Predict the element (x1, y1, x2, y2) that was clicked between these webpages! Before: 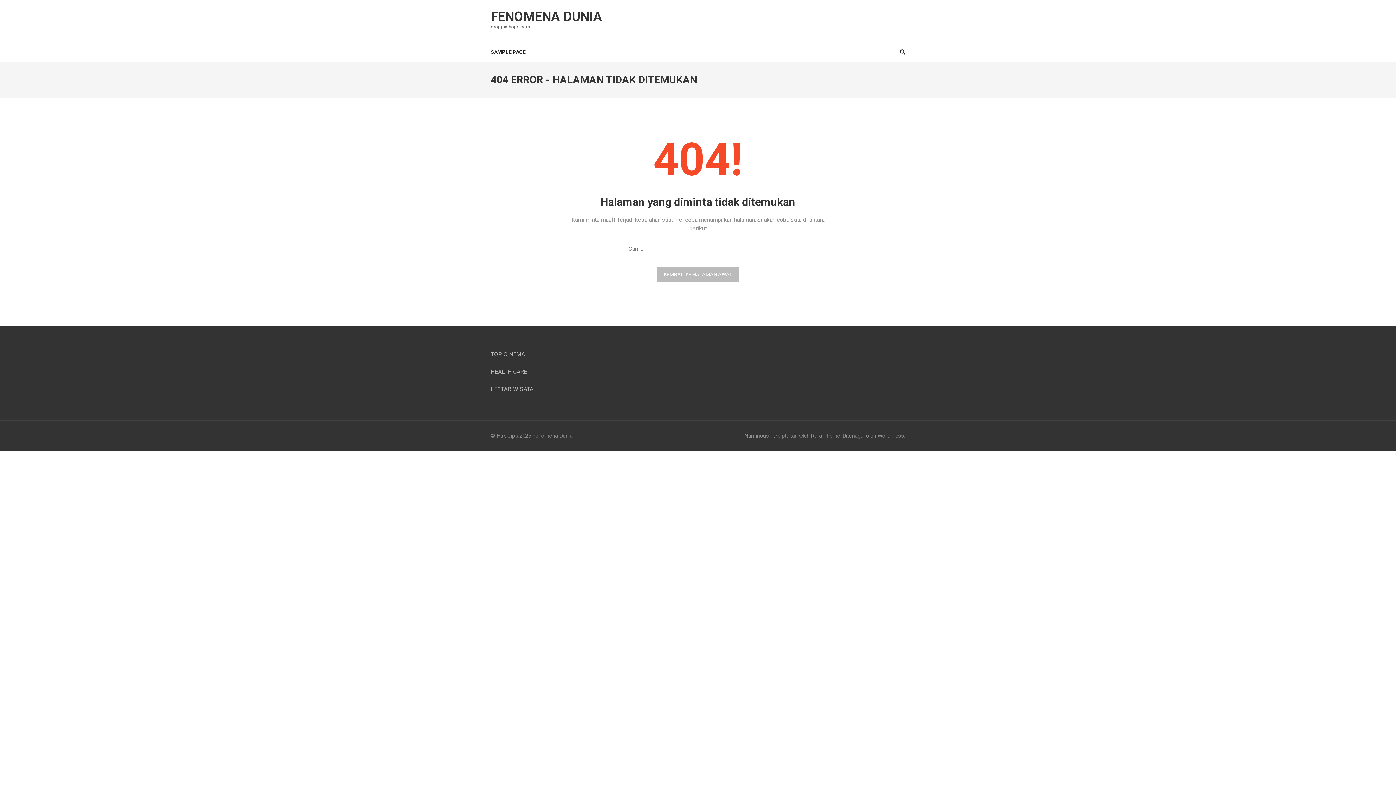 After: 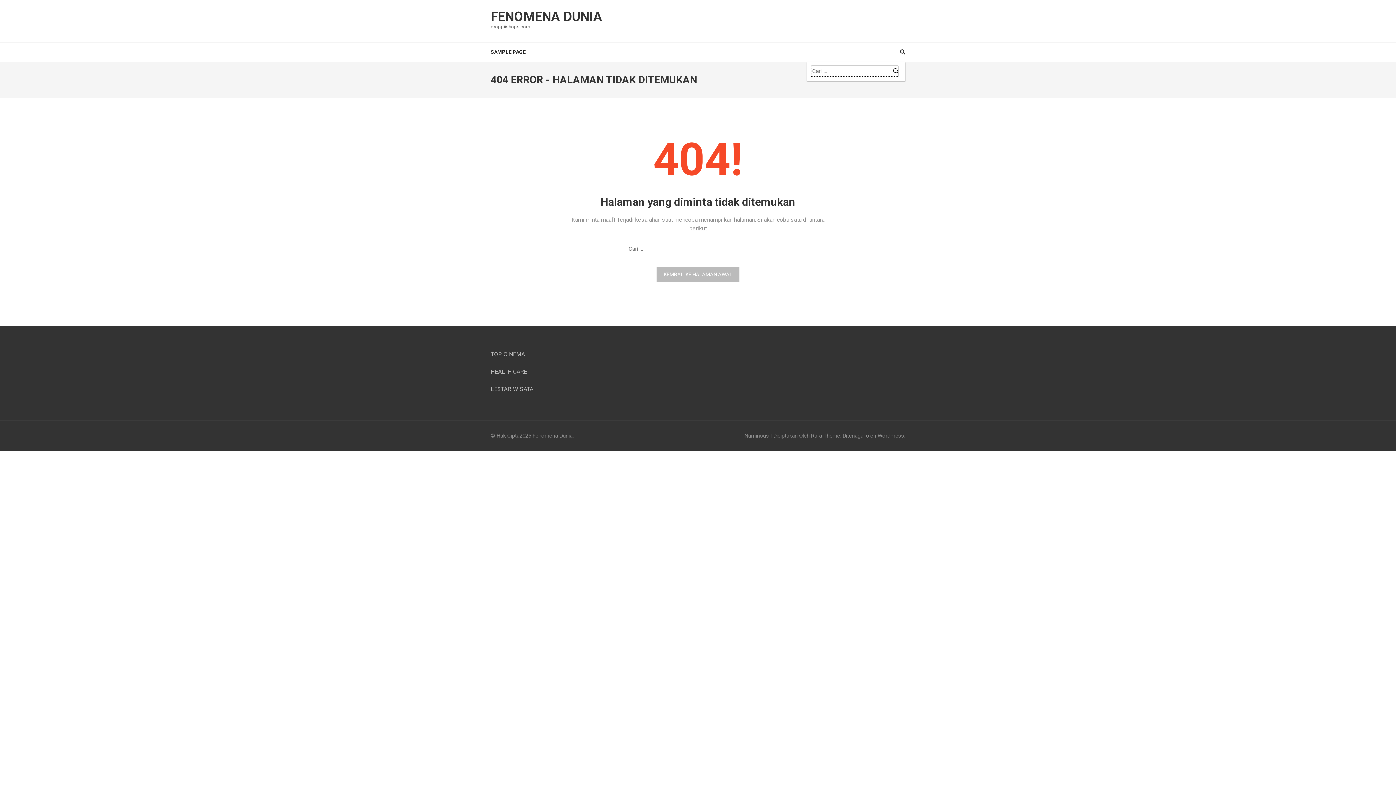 Action: bbox: (900, 49, 905, 54)